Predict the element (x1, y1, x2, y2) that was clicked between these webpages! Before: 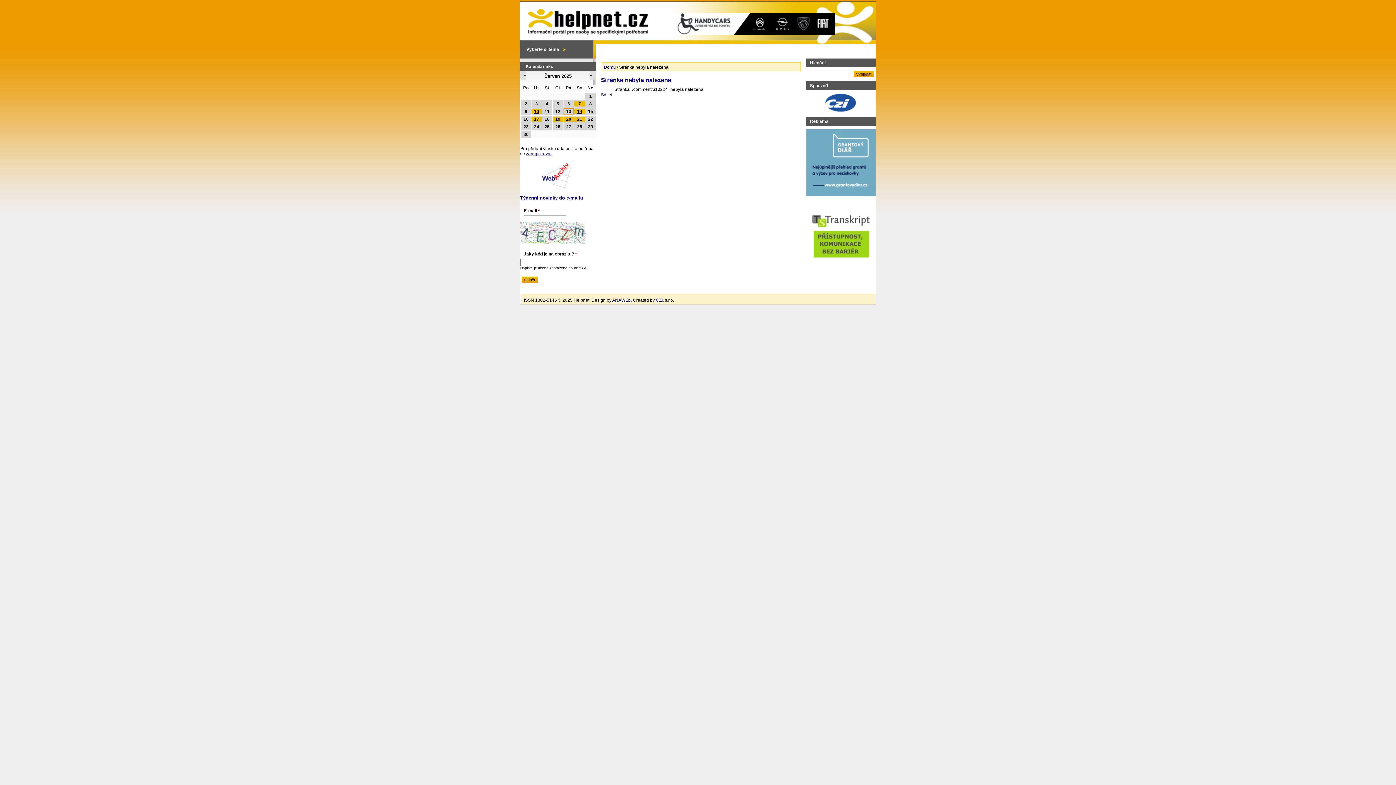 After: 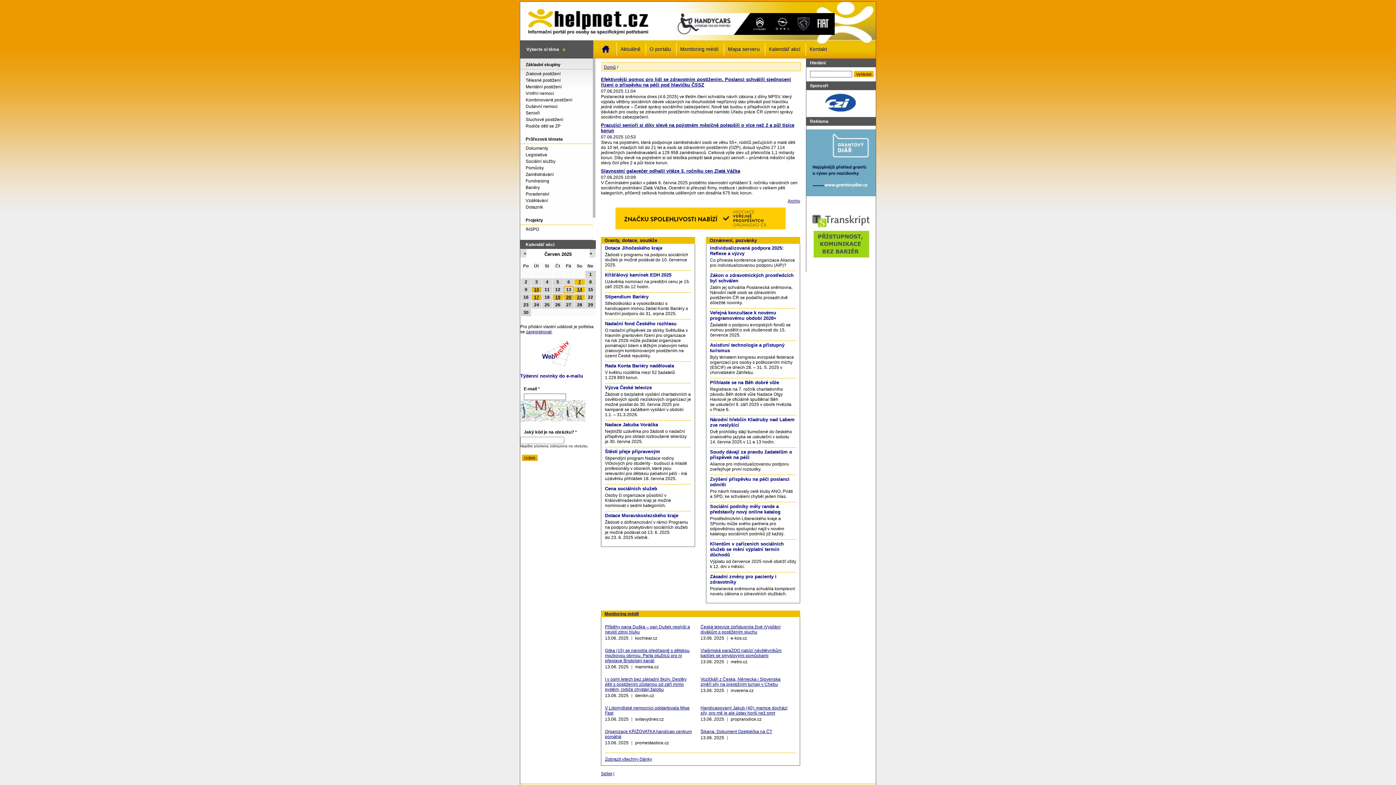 Action: bbox: (604, 64, 616, 69) label: Domů